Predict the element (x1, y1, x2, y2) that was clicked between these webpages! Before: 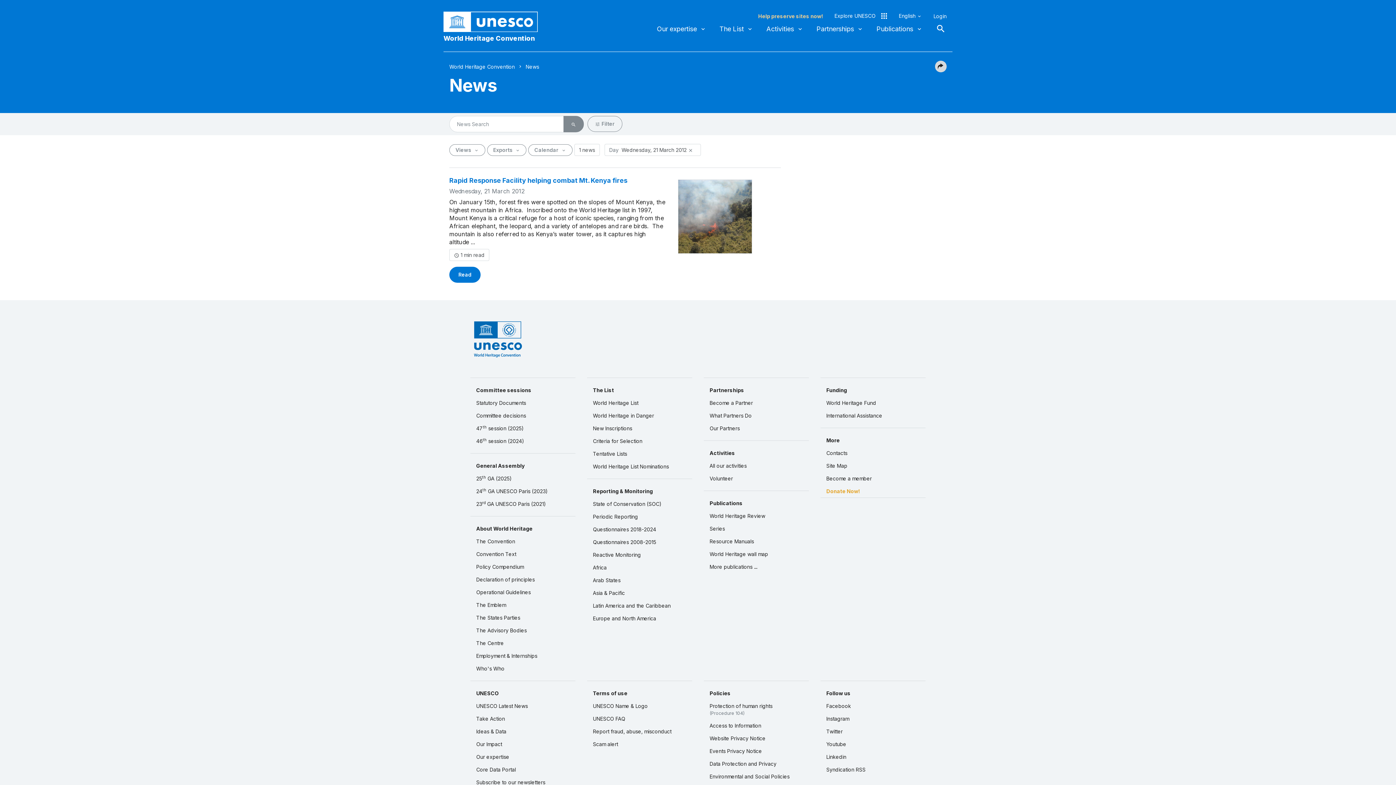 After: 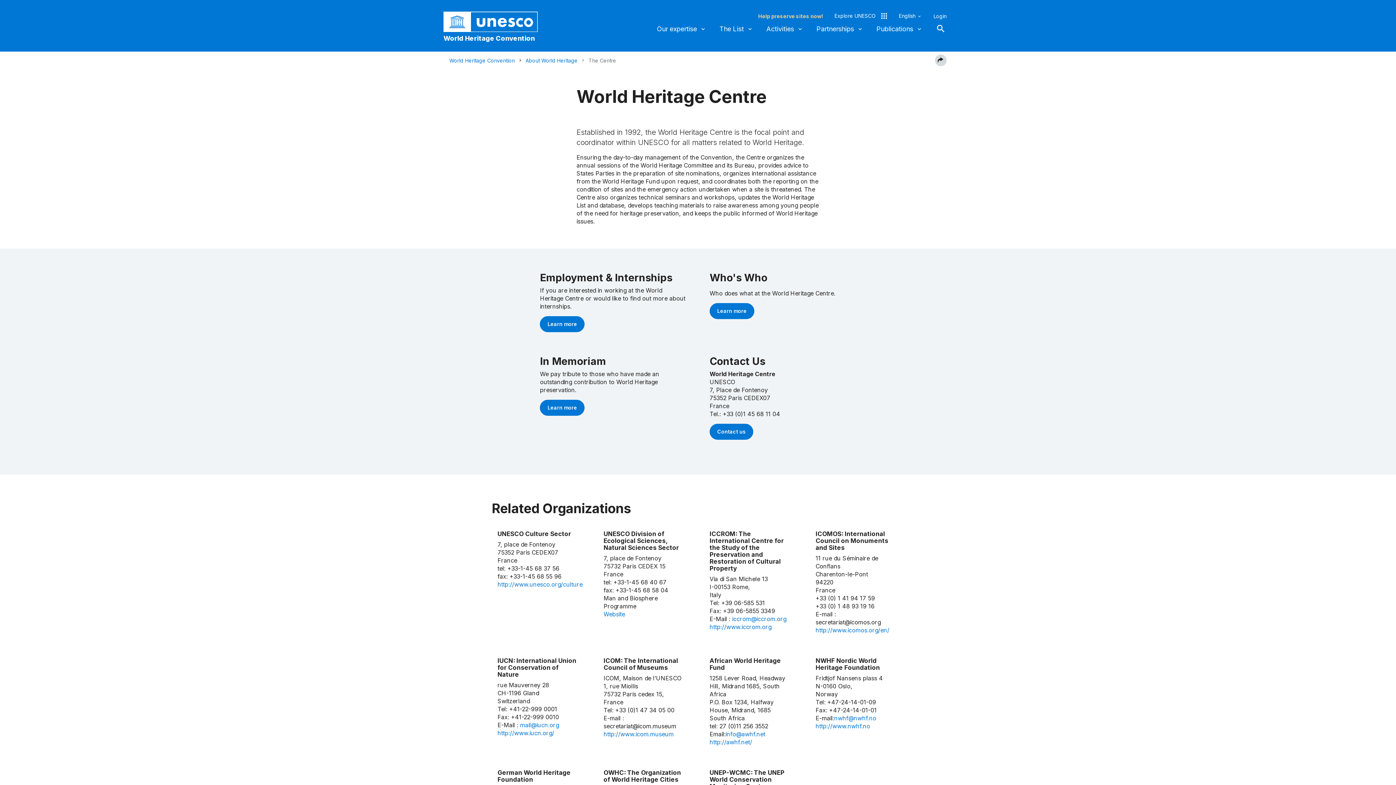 Action: bbox: (820, 446, 925, 459) label: Contacts